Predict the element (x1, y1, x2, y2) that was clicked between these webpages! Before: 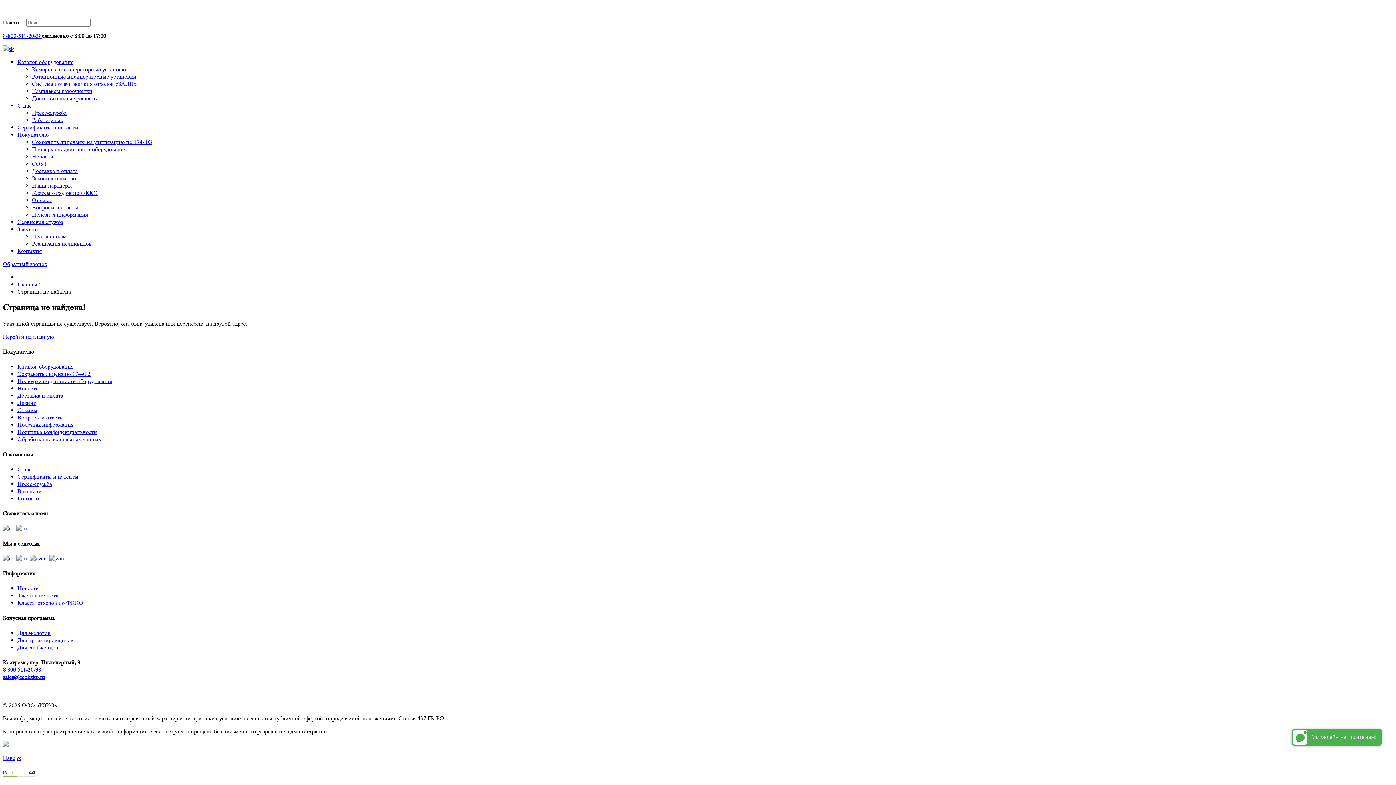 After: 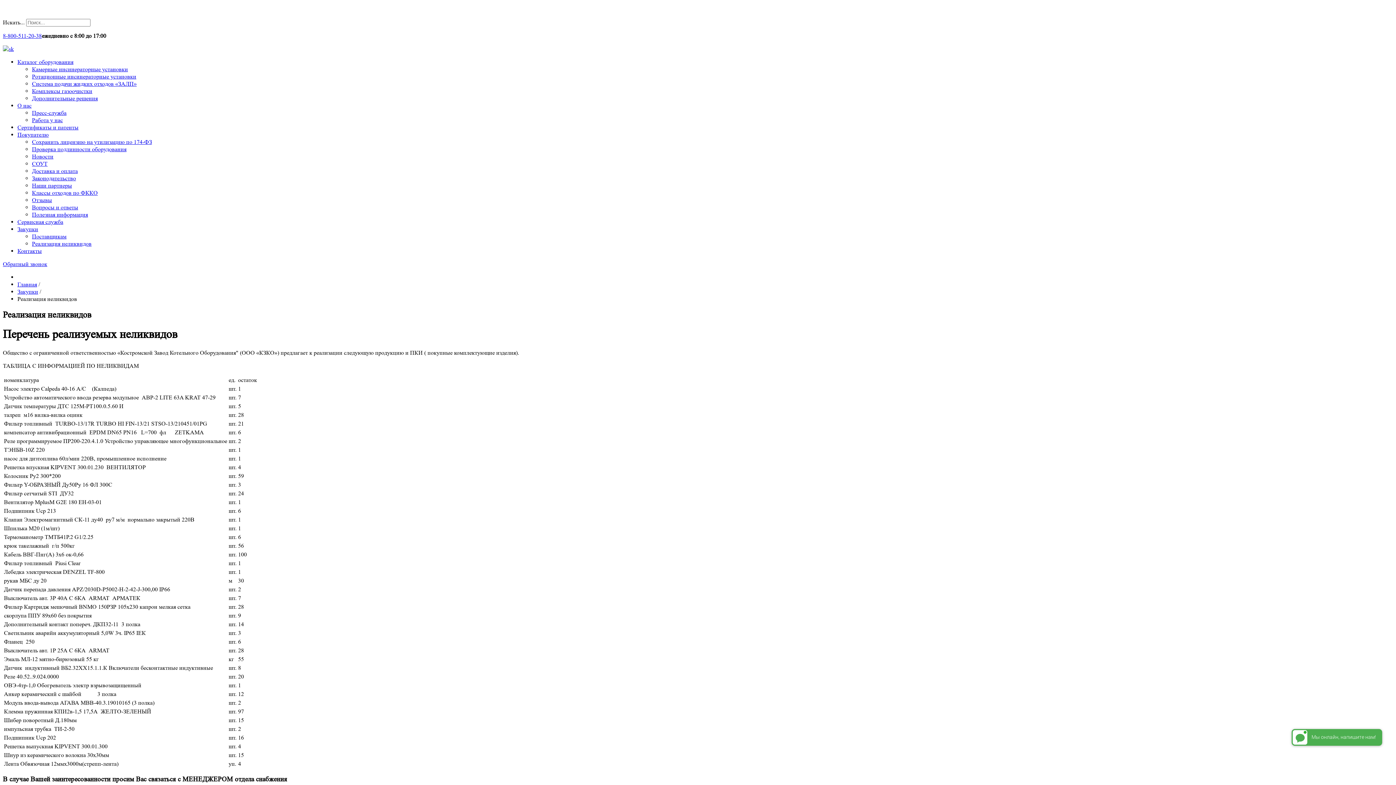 Action: label: Реализация неликвидов bbox: (32, 240, 91, 247)